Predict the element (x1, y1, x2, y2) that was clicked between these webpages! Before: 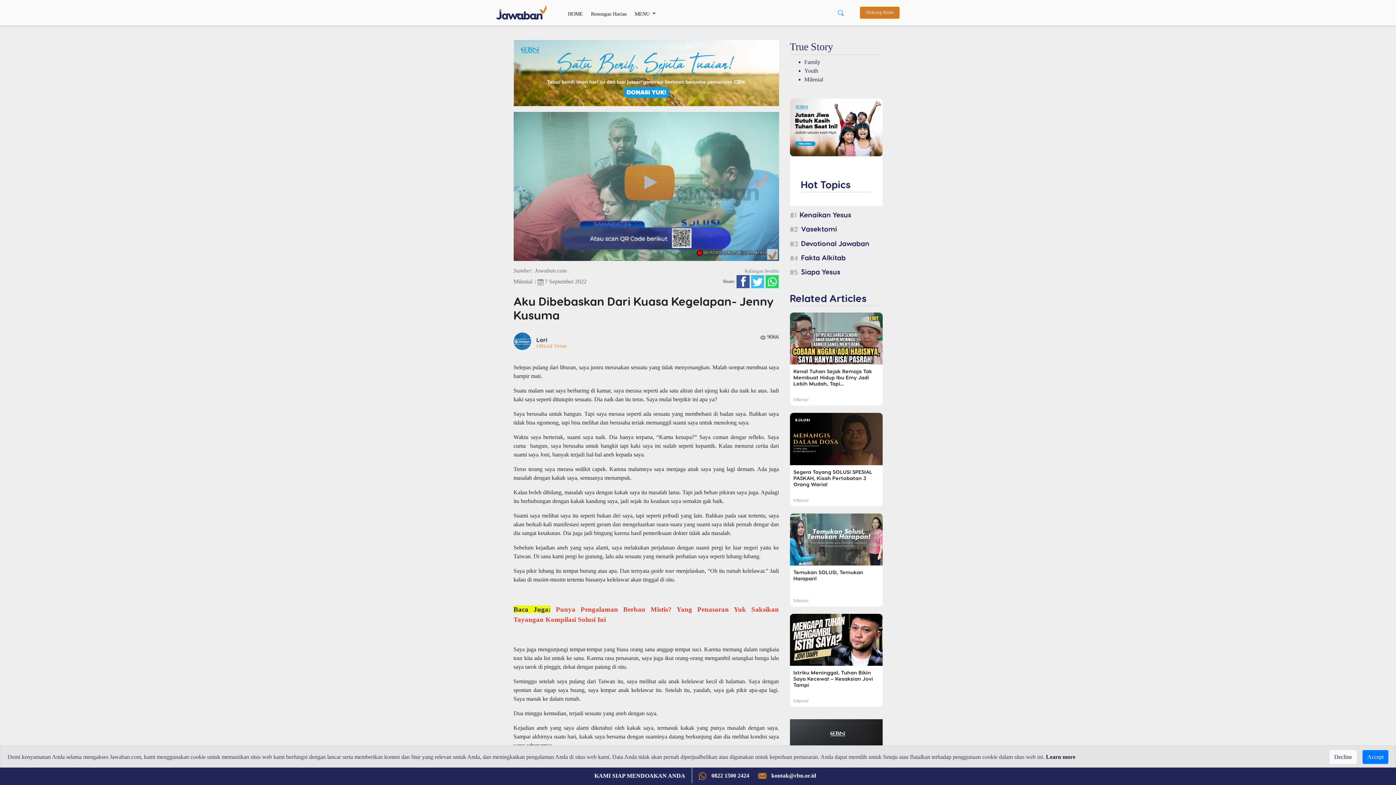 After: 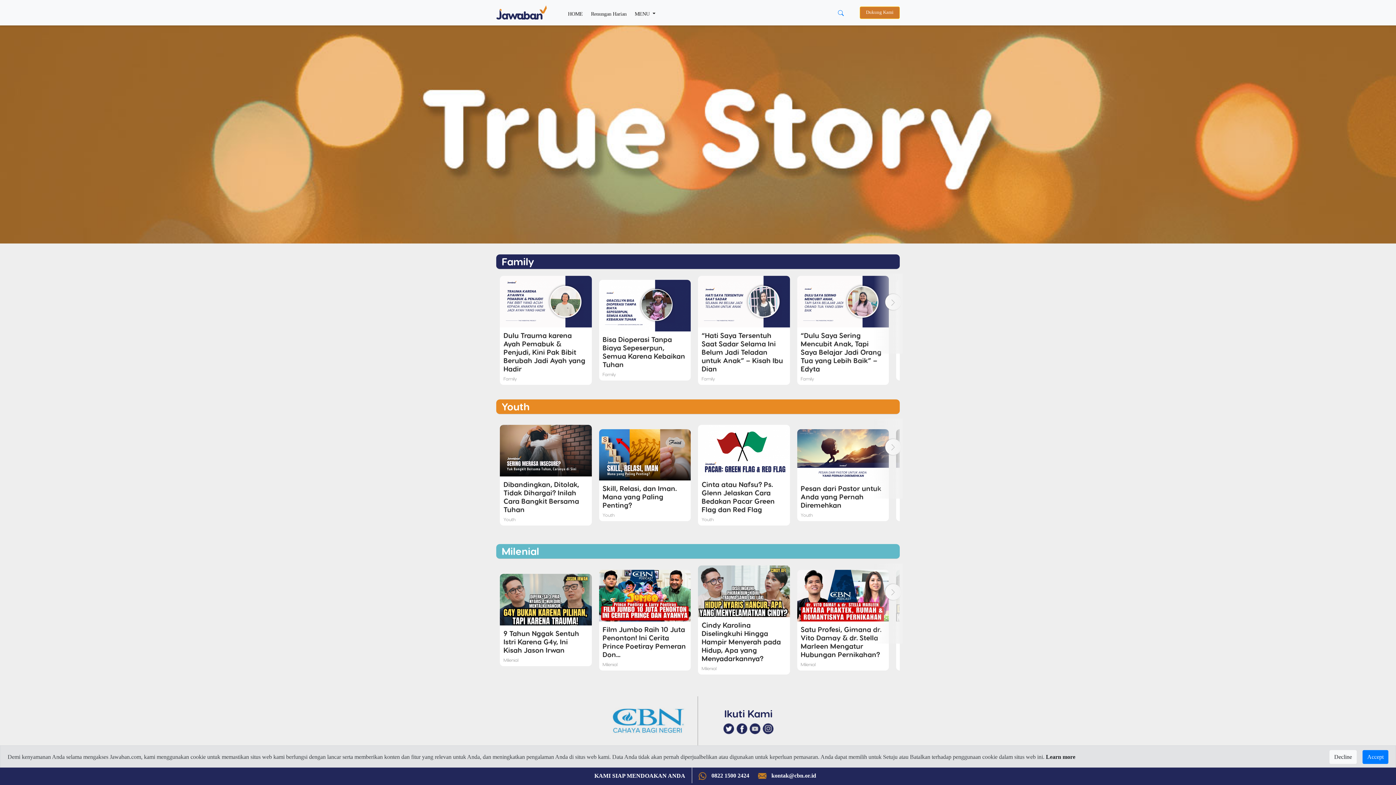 Action: label: True Story bbox: (790, 41, 833, 52)